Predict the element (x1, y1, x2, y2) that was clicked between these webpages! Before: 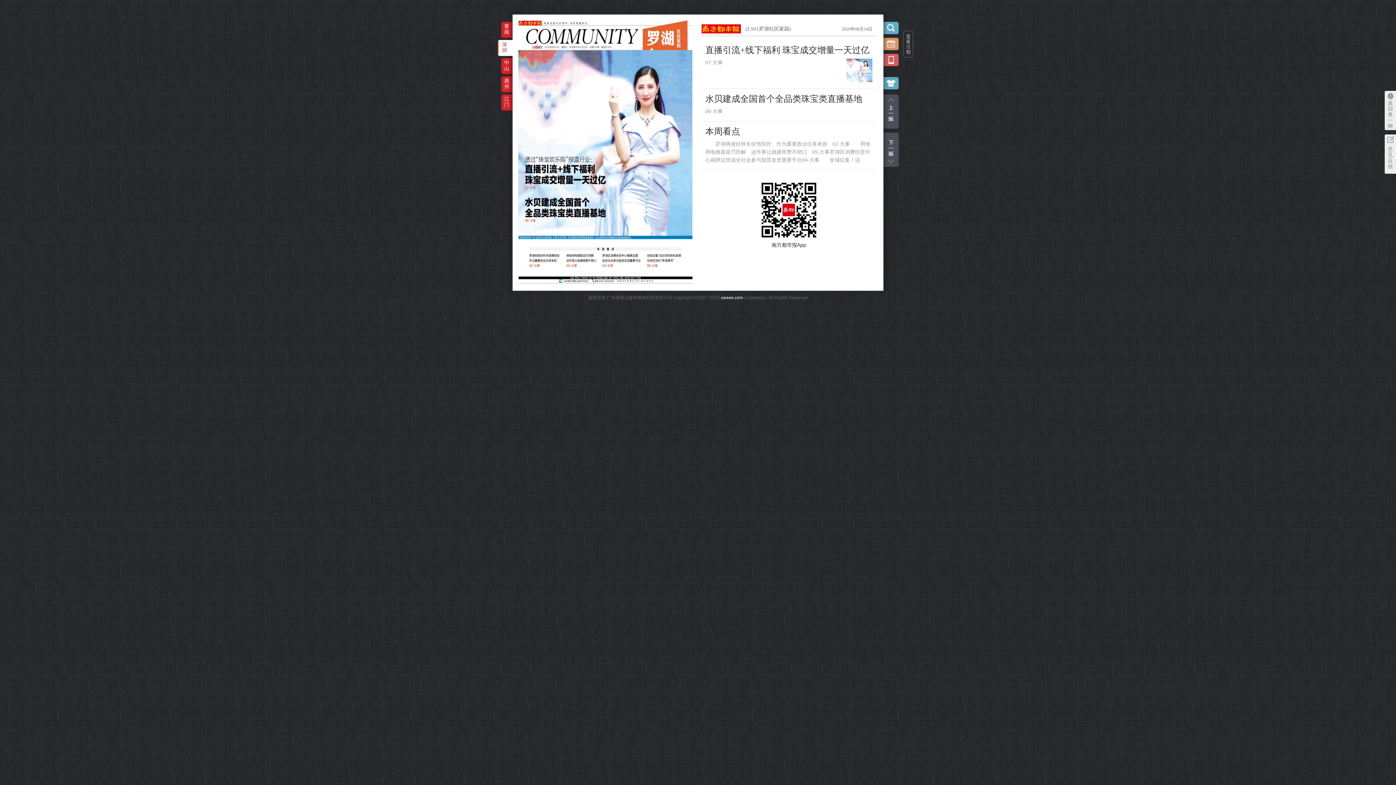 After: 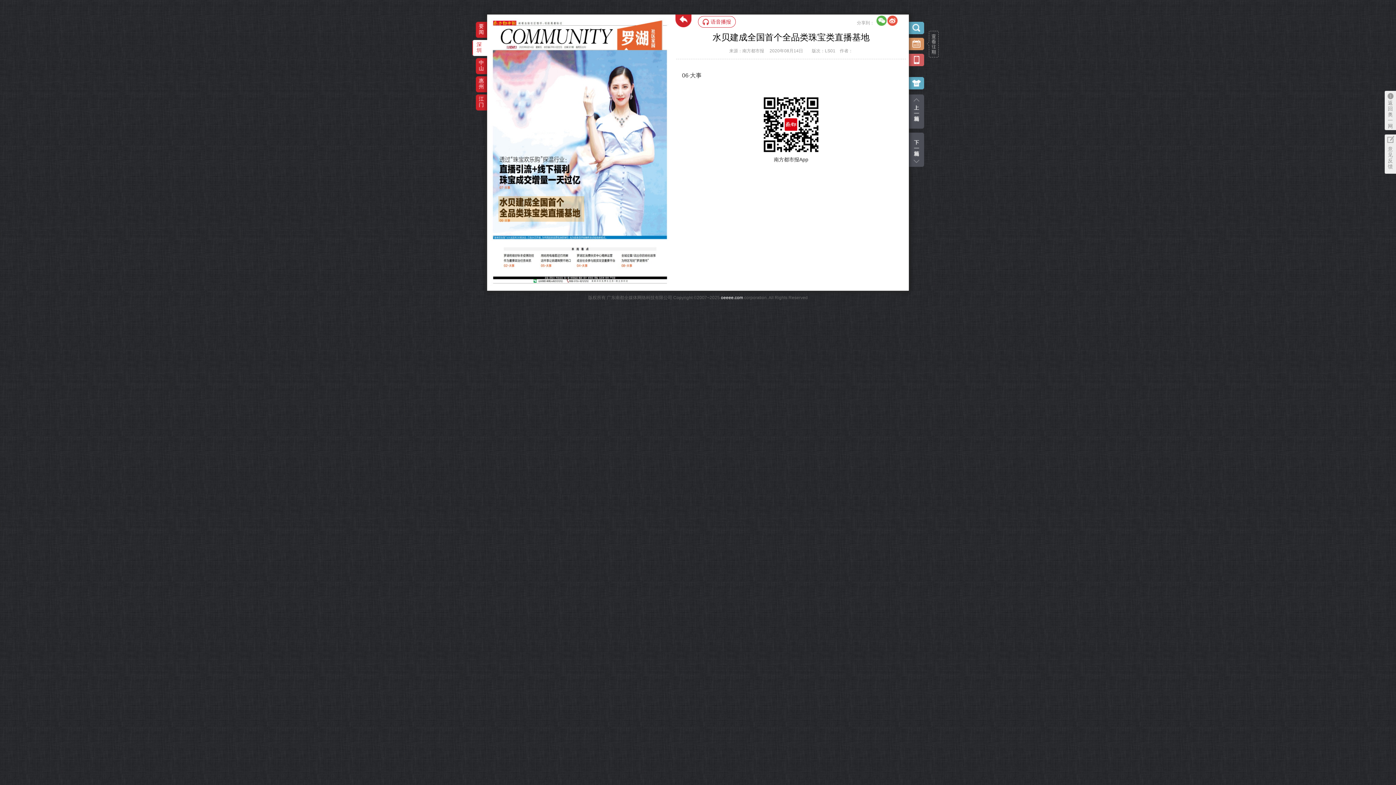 Action: label: 水贝建成全国首个全品类珠宝类直播基地 bbox: (705, 94, 862, 103)